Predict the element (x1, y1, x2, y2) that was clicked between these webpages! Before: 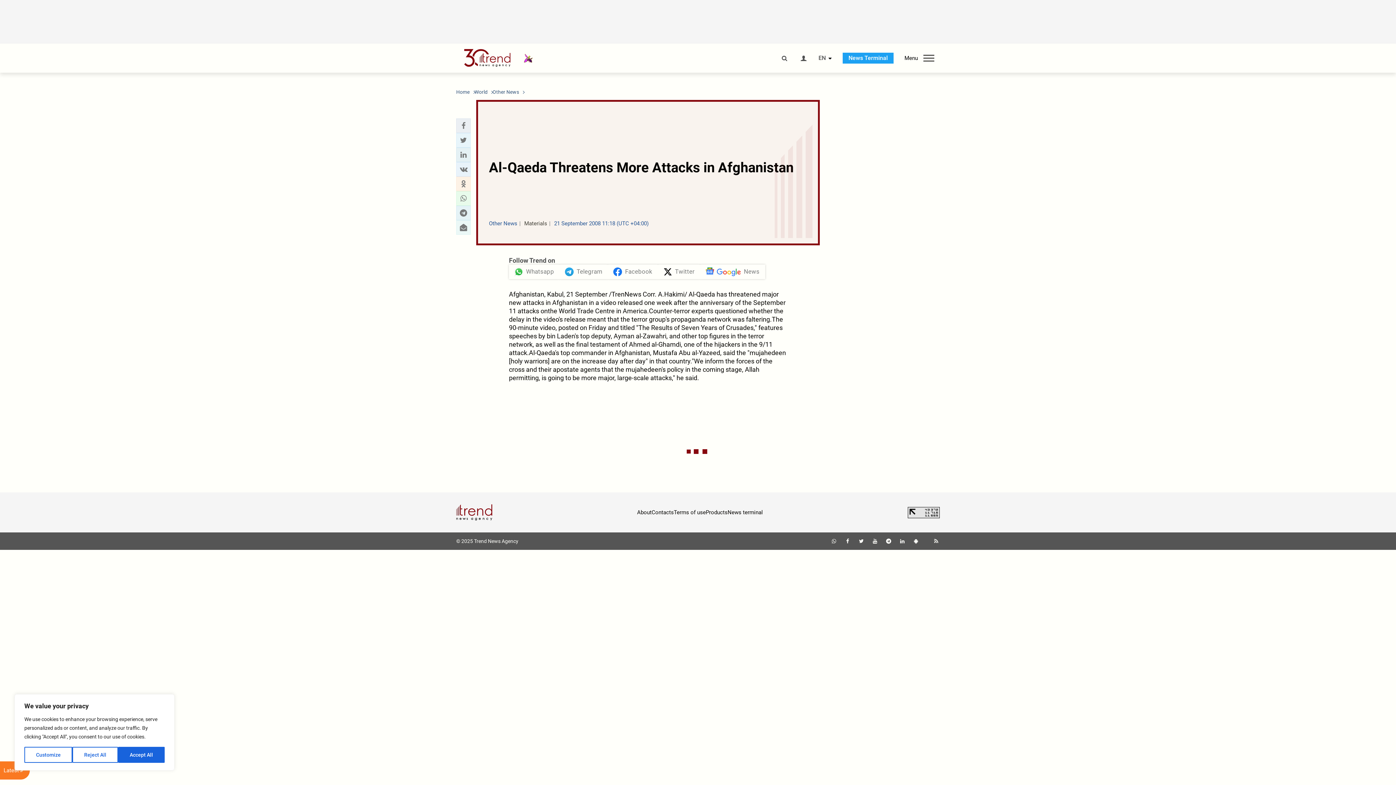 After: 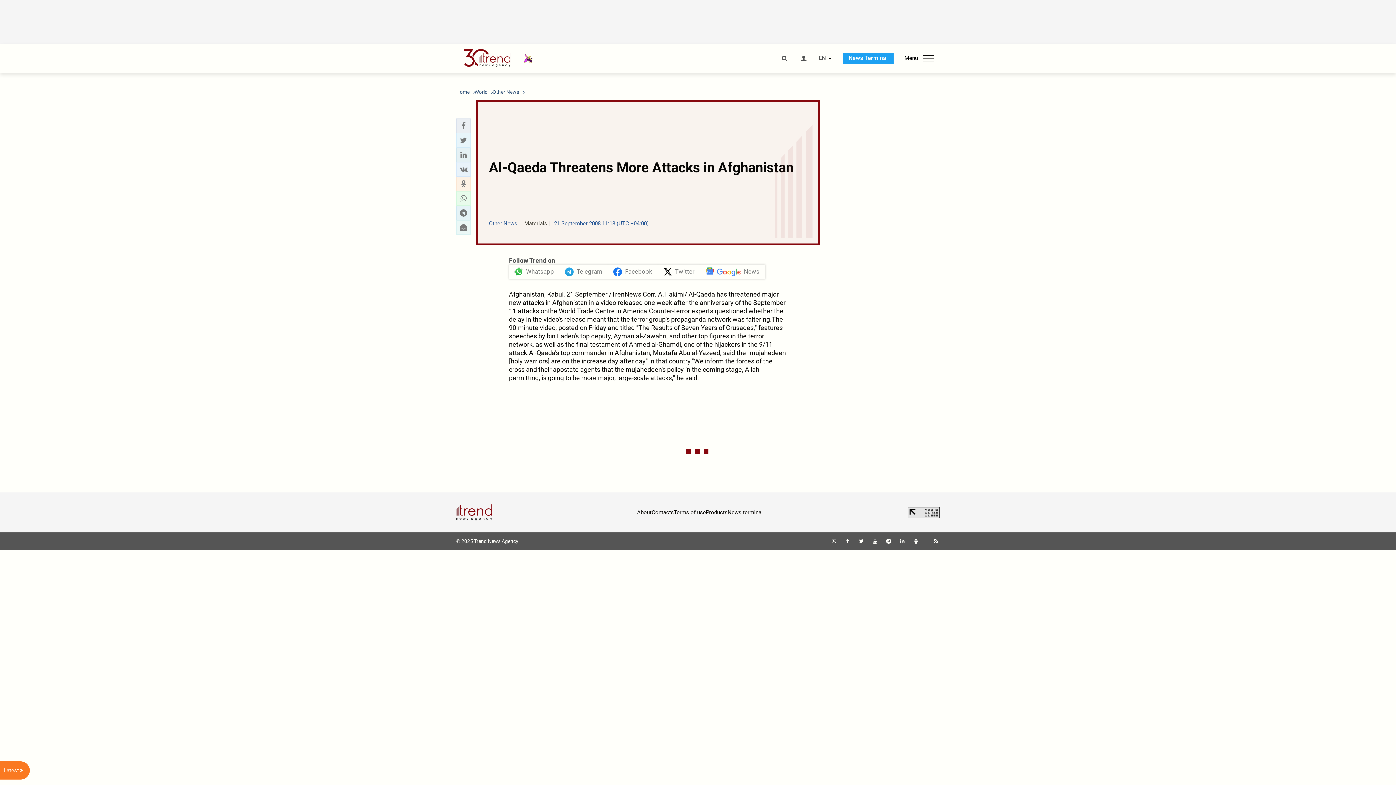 Action: bbox: (72, 747, 118, 763) label: Reject All